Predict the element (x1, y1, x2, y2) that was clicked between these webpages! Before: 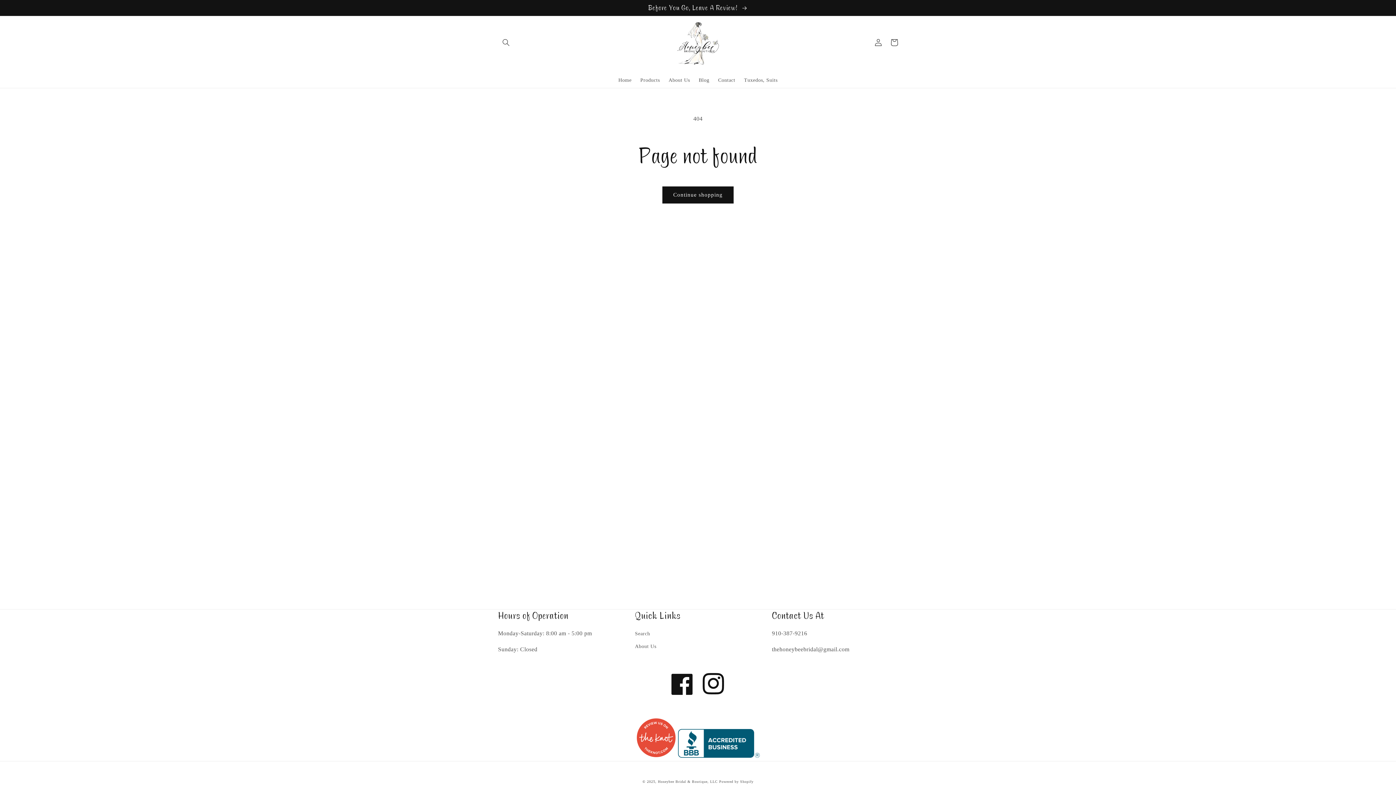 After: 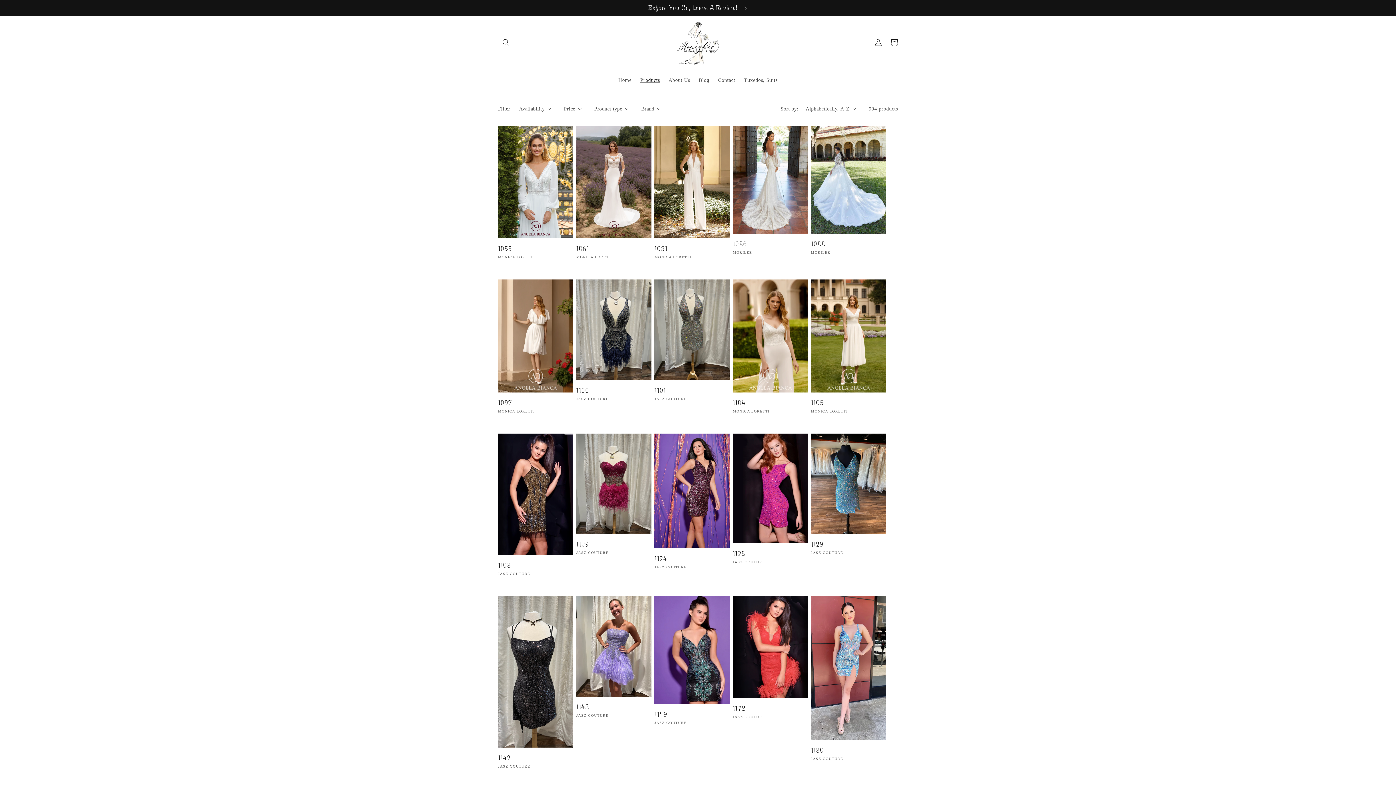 Action: label: Products bbox: (636, 72, 664, 87)